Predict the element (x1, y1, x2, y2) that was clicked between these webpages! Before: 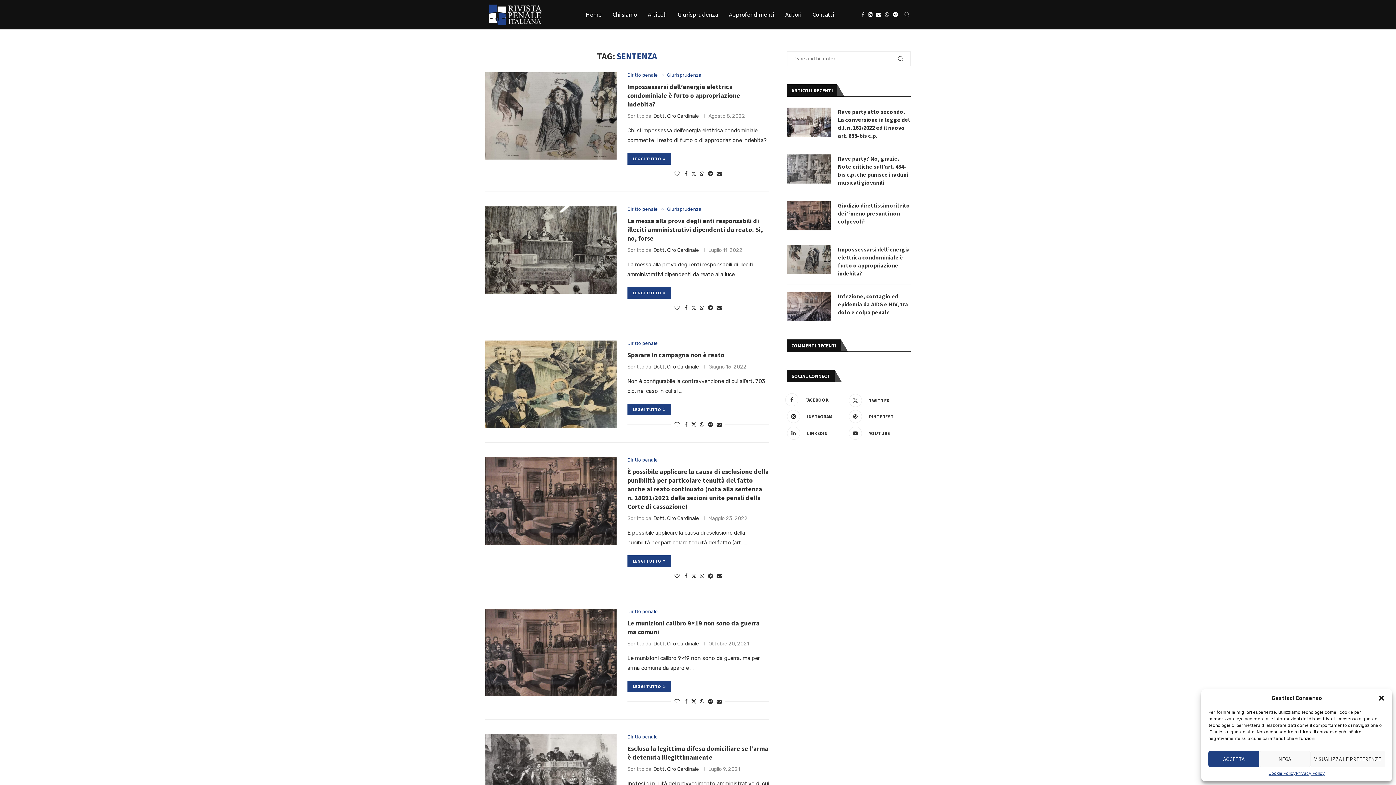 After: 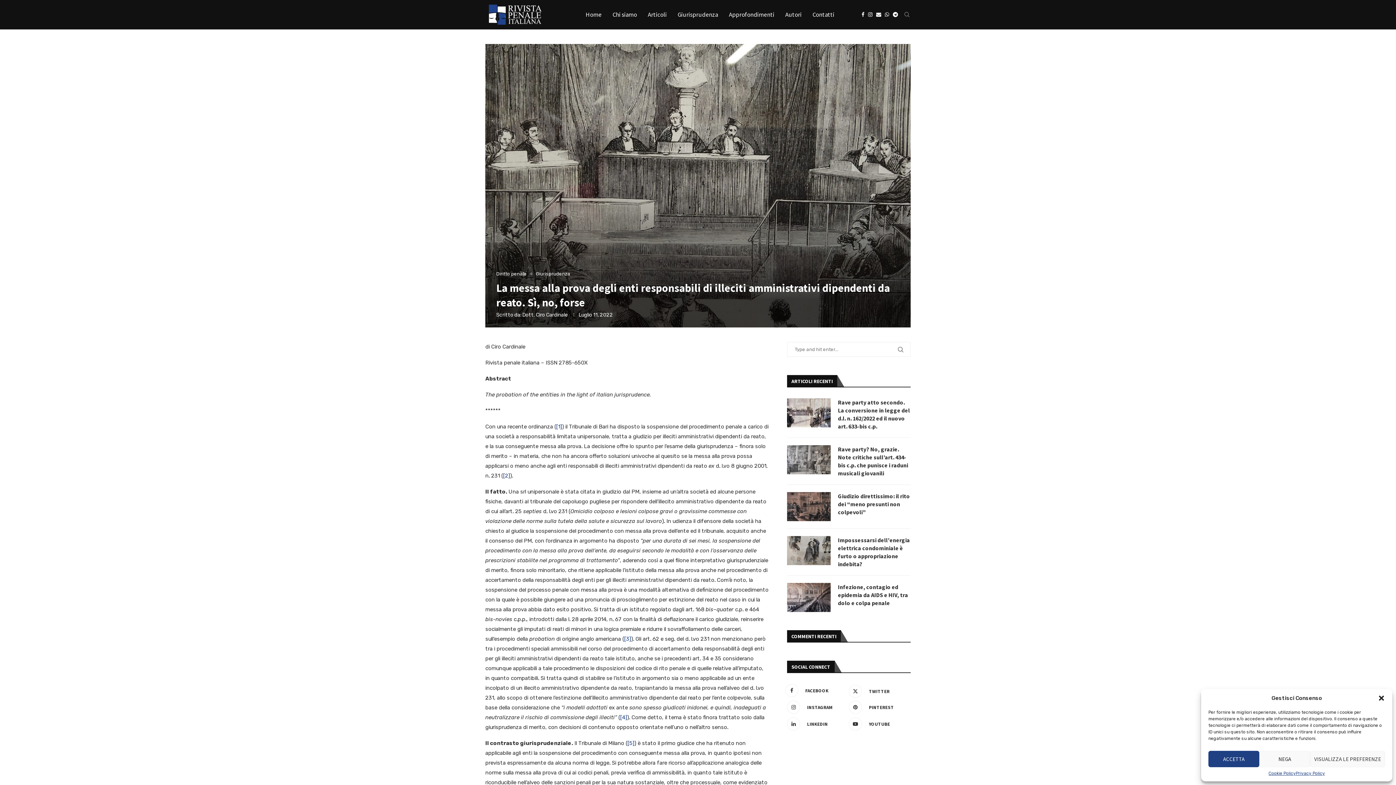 Action: label: La messa alla prova degli enti responsabili di illeciti amministrativi dipendenti da reato. Sì, no, forse bbox: (627, 216, 763, 242)